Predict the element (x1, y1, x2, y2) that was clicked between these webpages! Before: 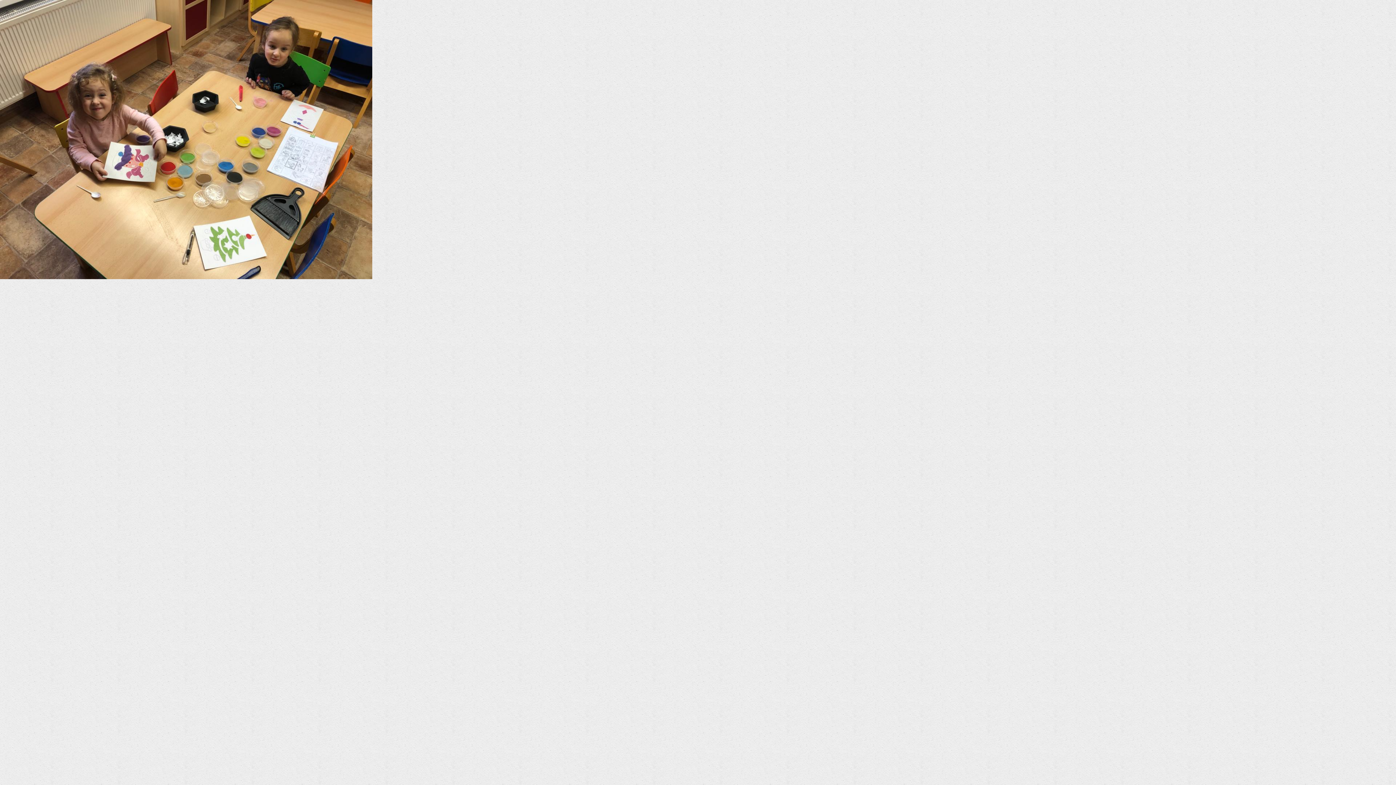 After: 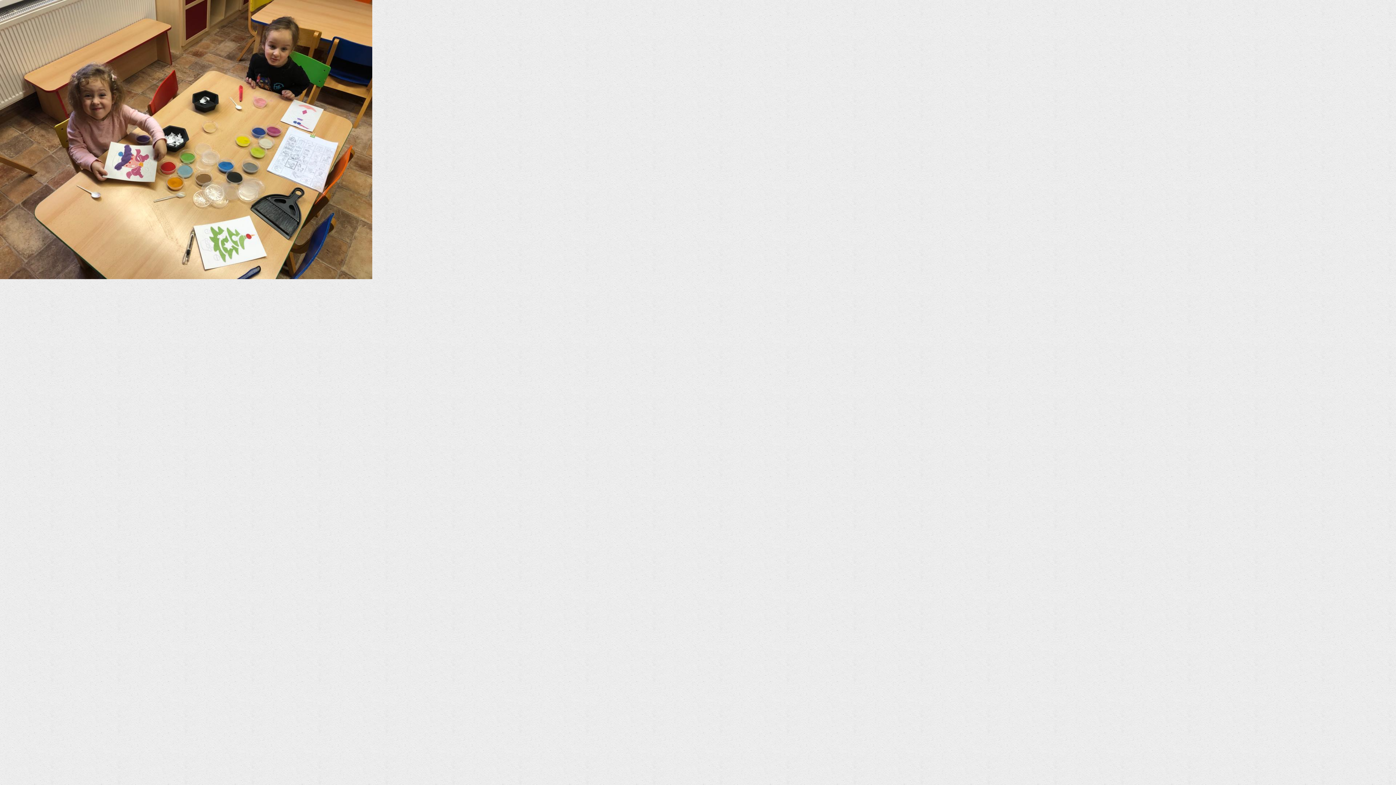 Action: bbox: (0, 273, 372, 280)